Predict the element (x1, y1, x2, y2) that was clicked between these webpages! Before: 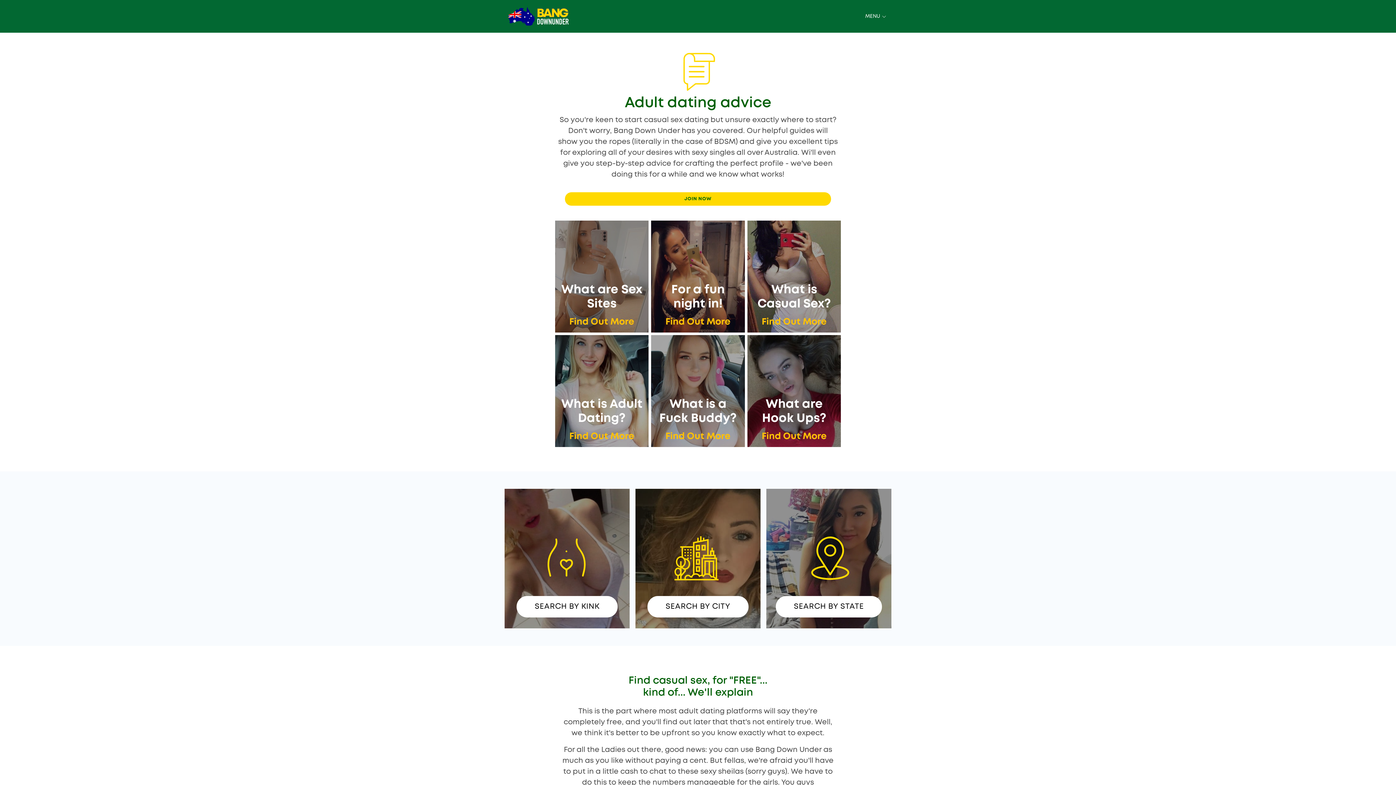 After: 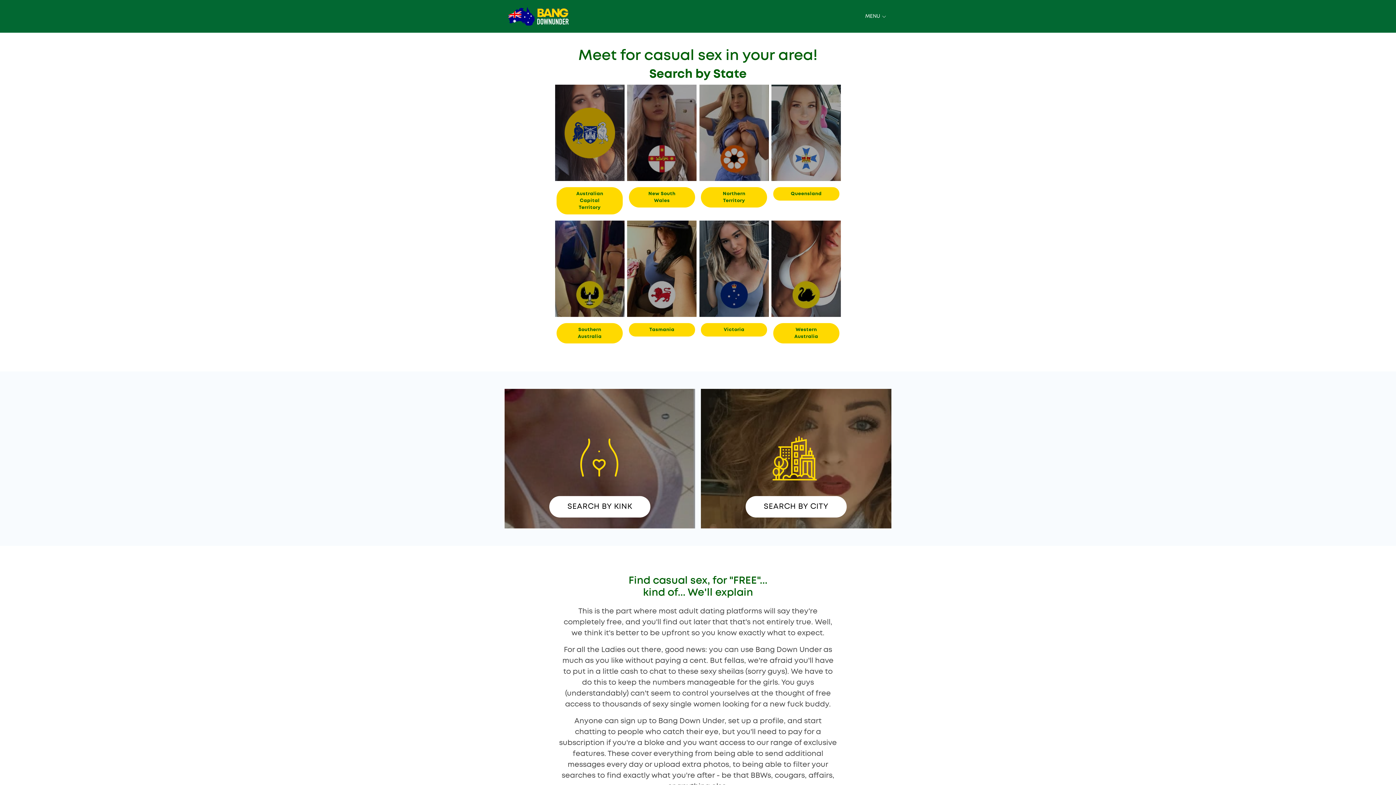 Action: label: SEARCH BY STATE bbox: (775, 596, 882, 617)